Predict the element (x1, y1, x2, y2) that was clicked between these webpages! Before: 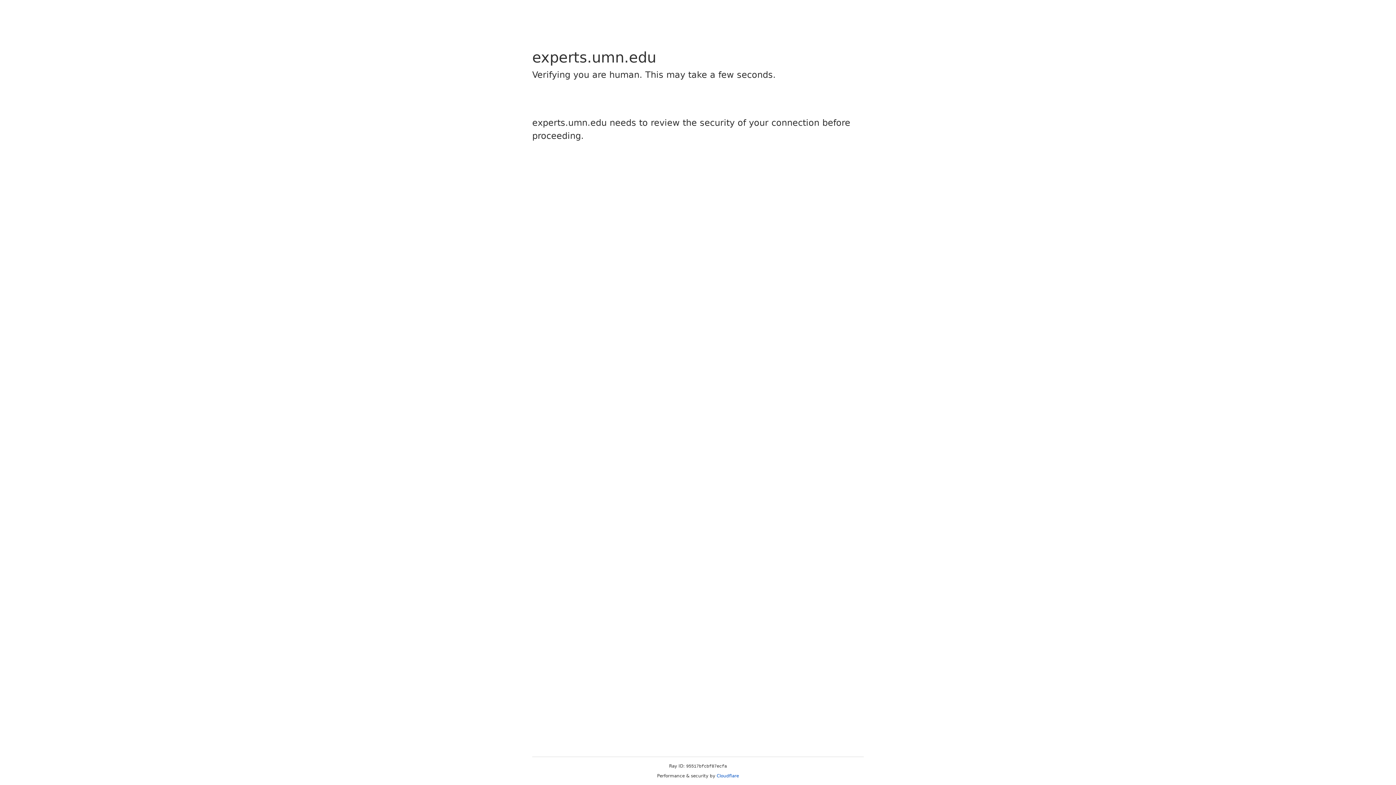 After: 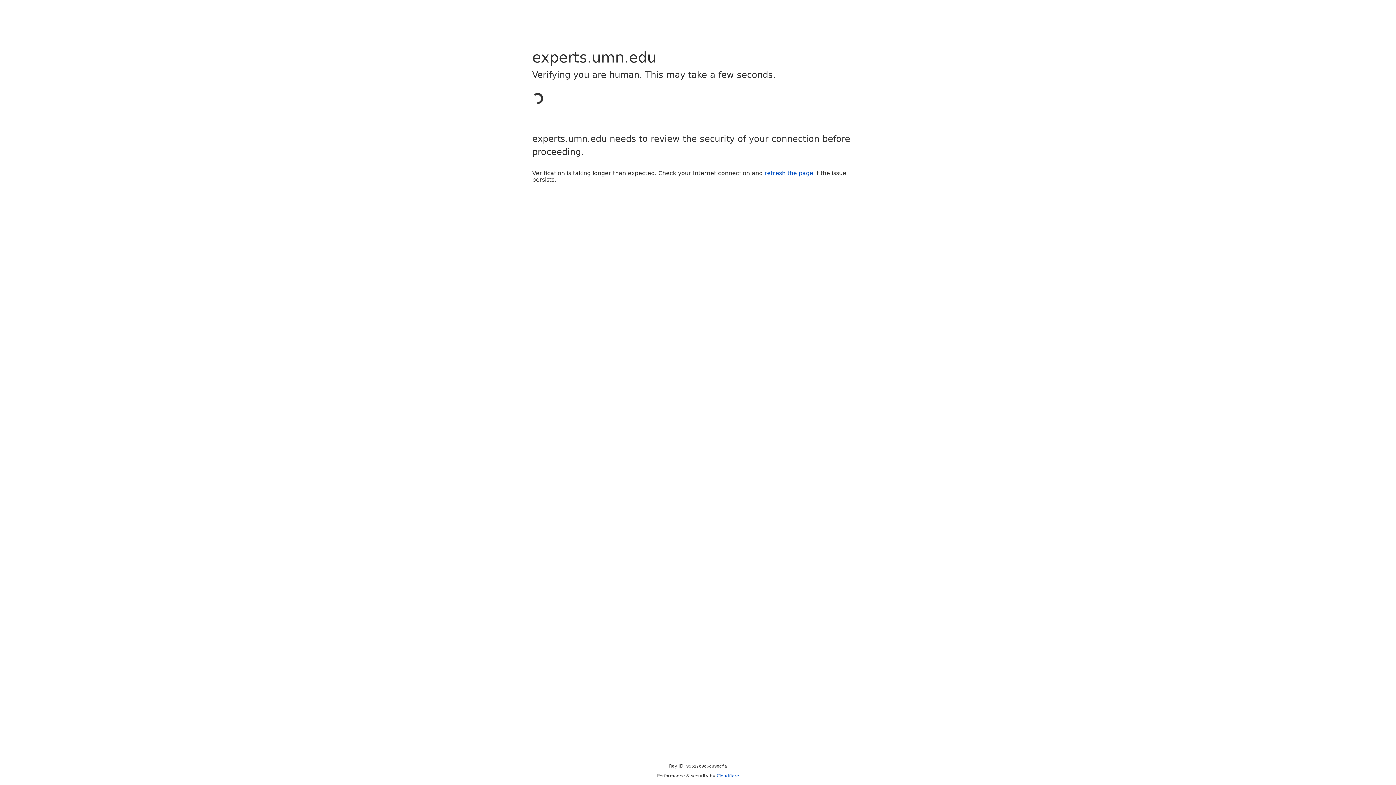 Action: bbox: (716, 773, 739, 778) label: Cloudflare